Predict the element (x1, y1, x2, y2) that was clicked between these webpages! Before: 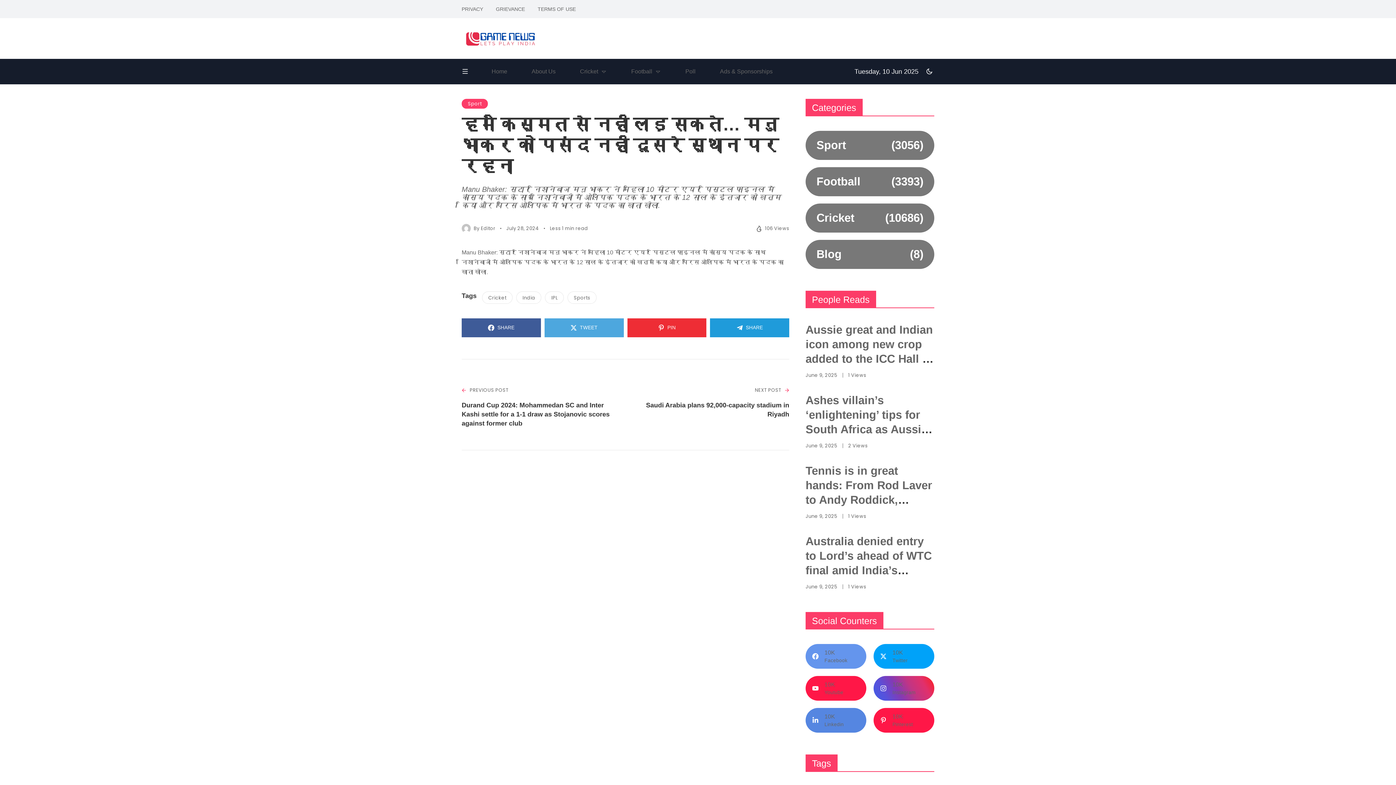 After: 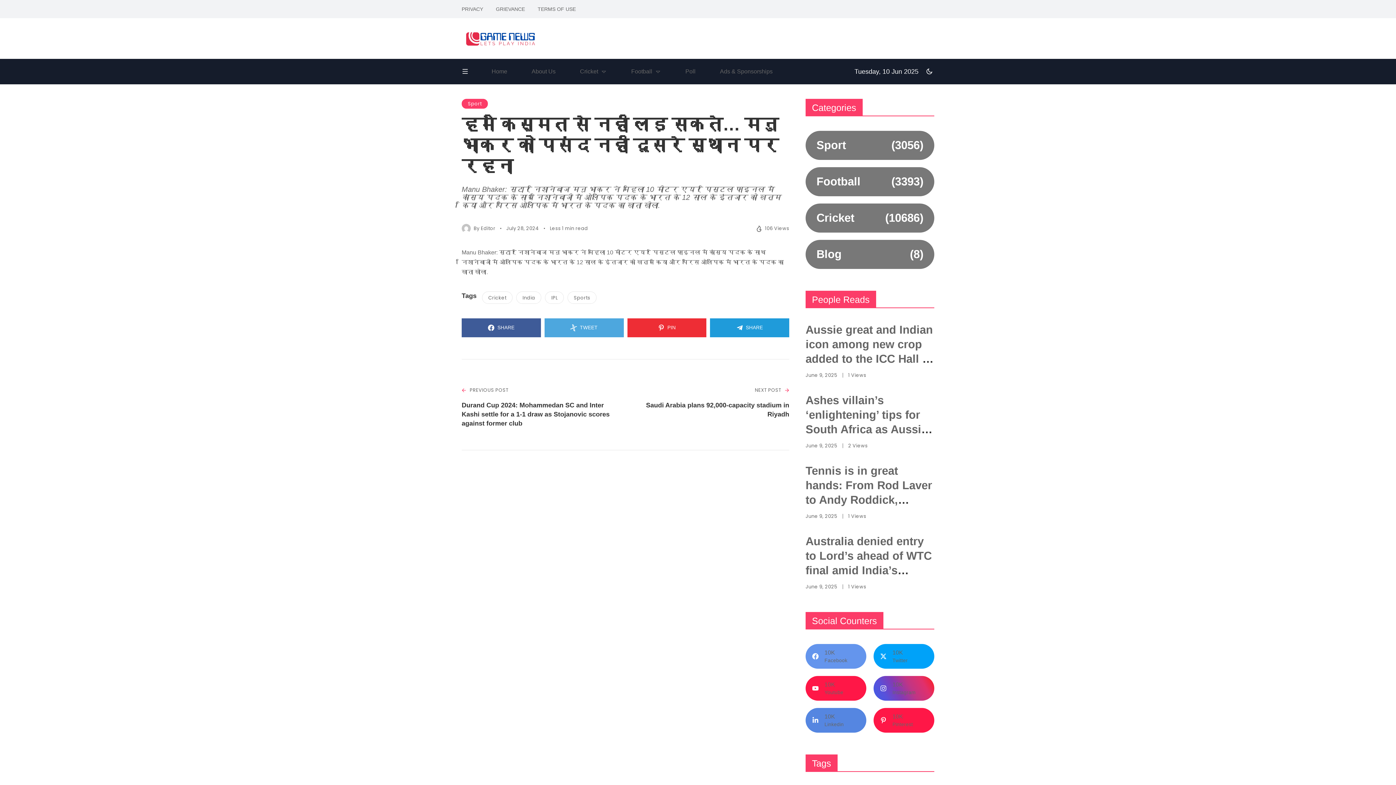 Action: label: TWEET bbox: (544, 318, 623, 337)